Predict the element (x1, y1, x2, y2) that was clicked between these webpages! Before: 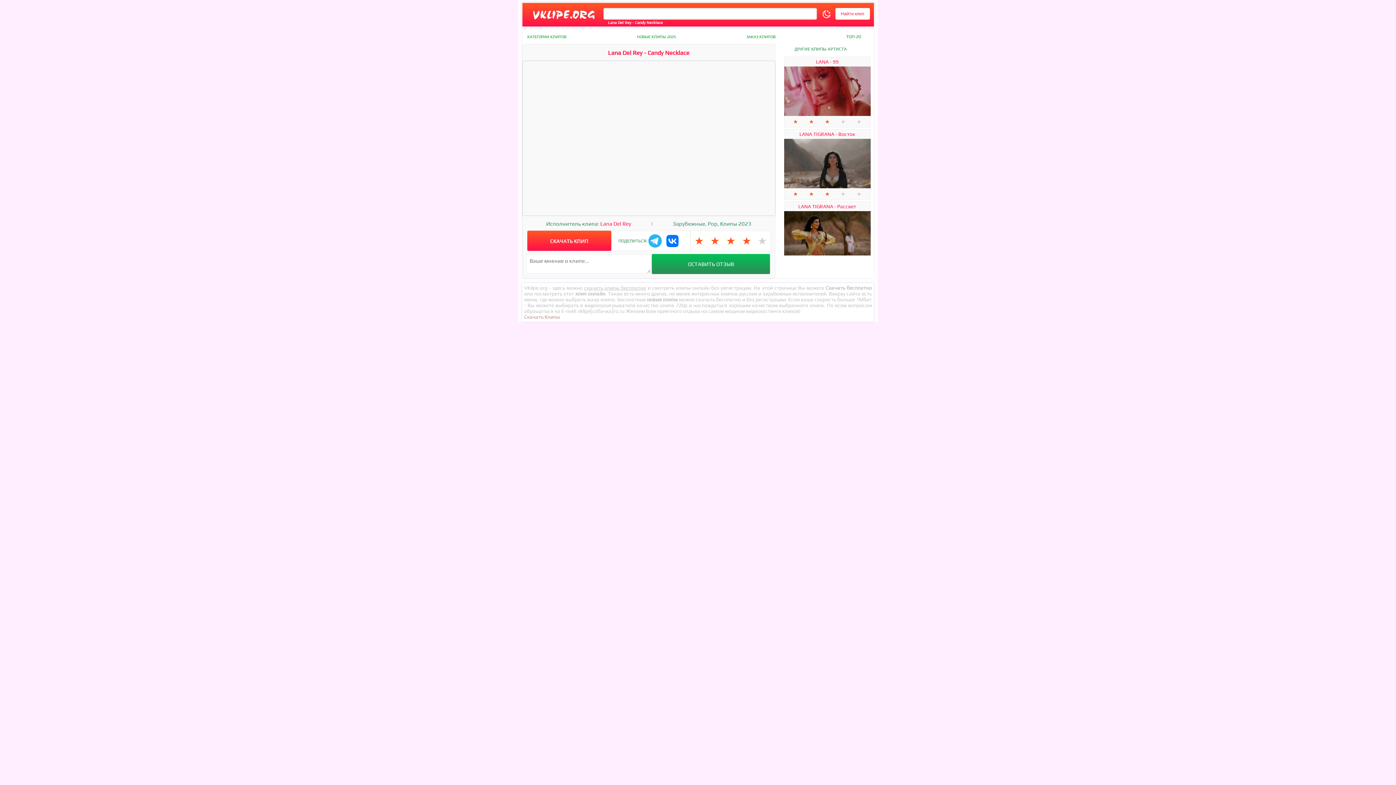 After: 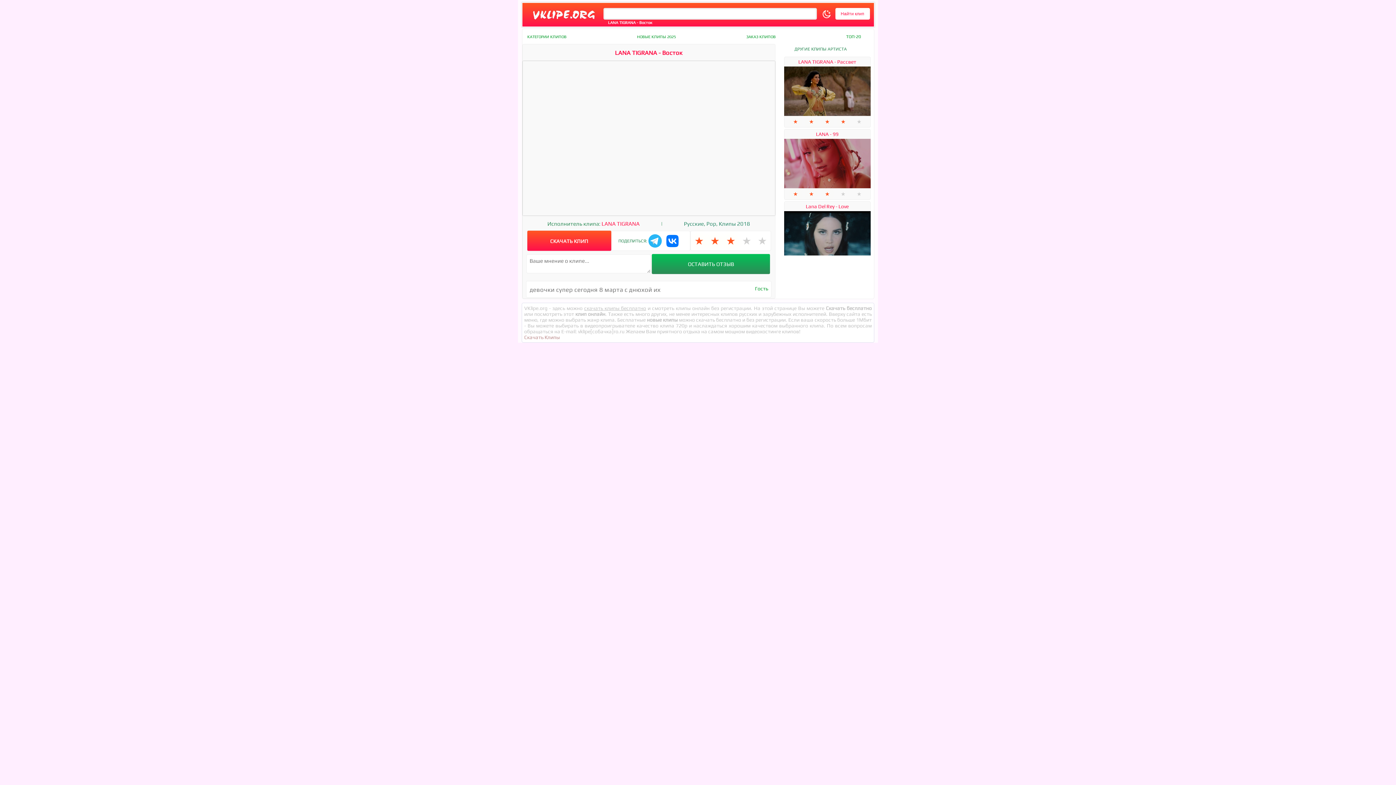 Action: label: LANA TIGRANA - Восток bbox: (799, 131, 855, 137)